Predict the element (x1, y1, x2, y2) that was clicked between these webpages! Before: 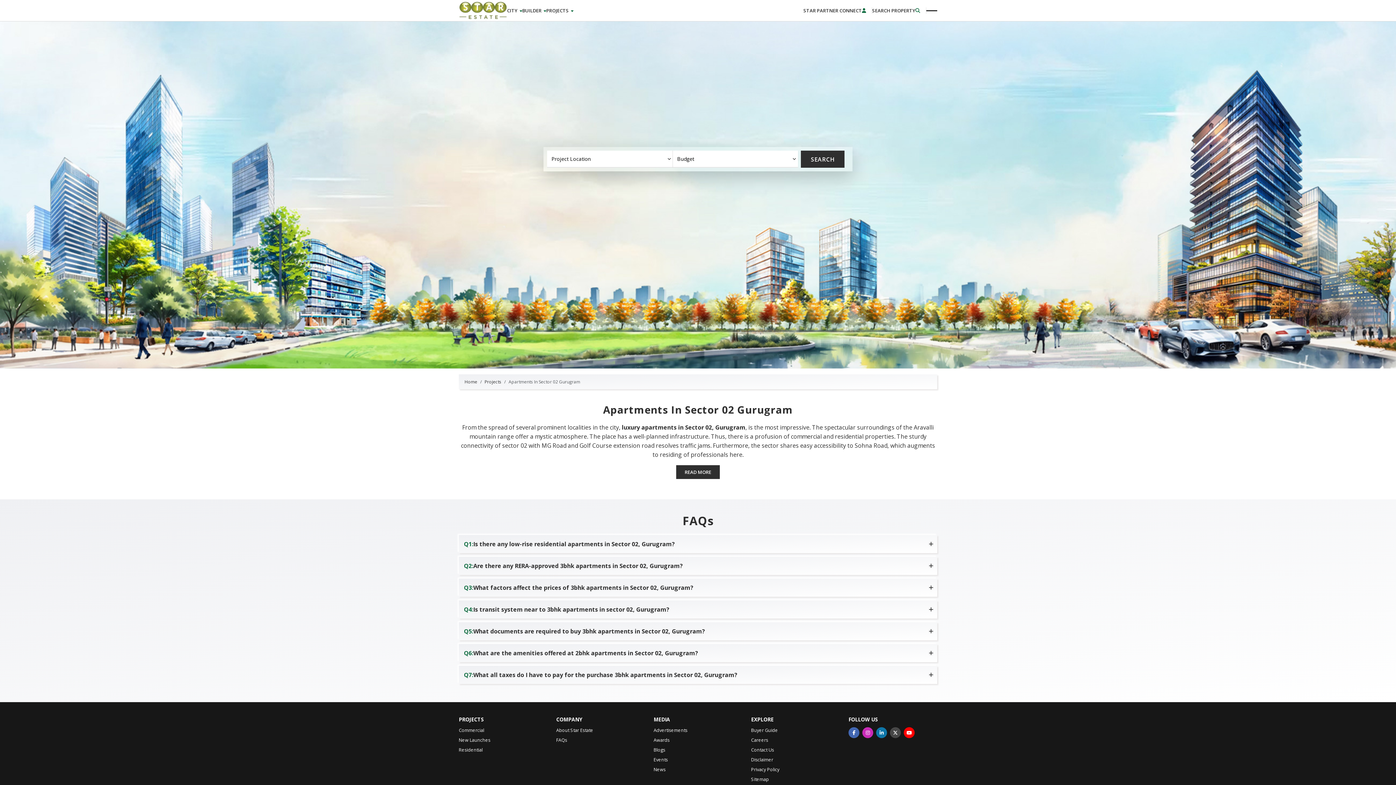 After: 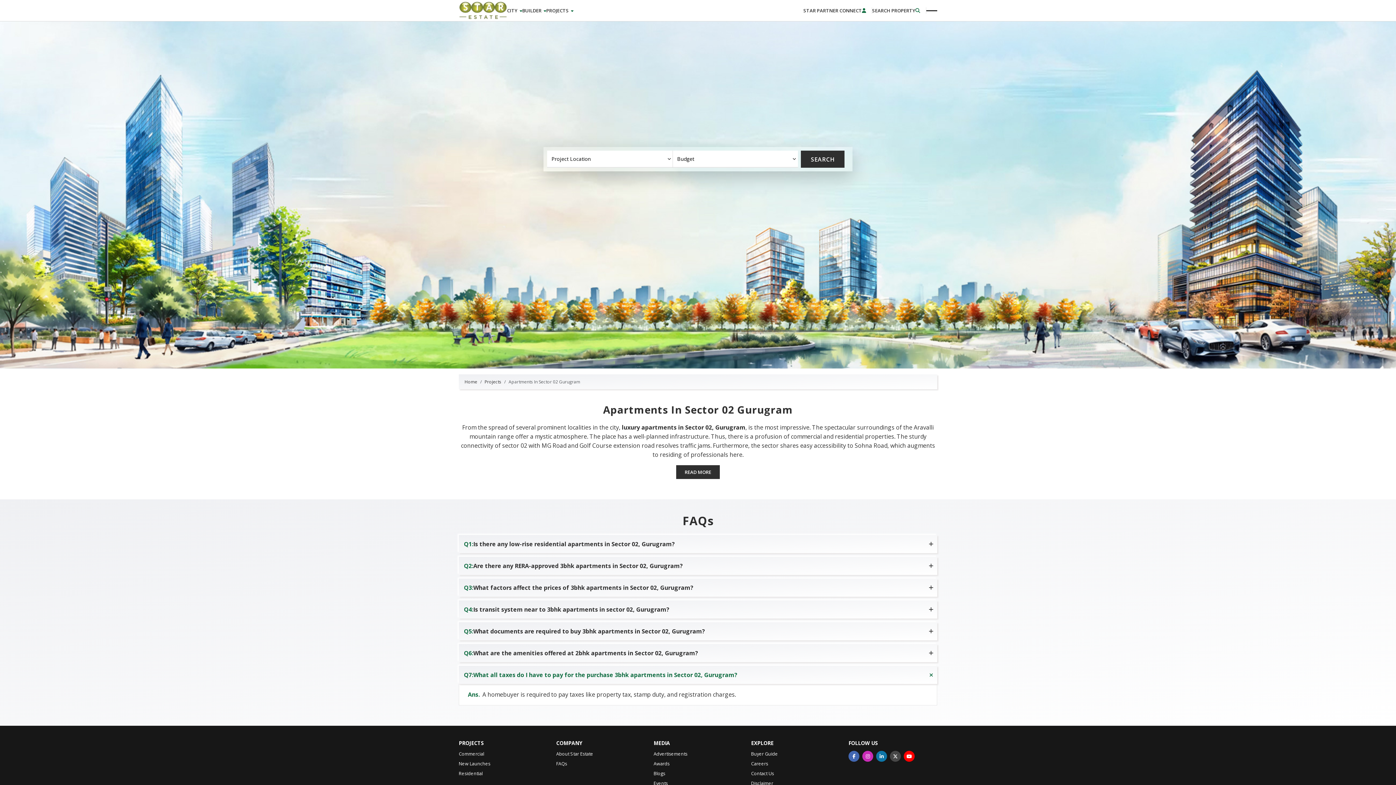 Action: label: Q7:
What all taxes do I have to pay for the purchase 3bhk apartments in Sector 02, Gurugram? bbox: (458, 666, 937, 684)